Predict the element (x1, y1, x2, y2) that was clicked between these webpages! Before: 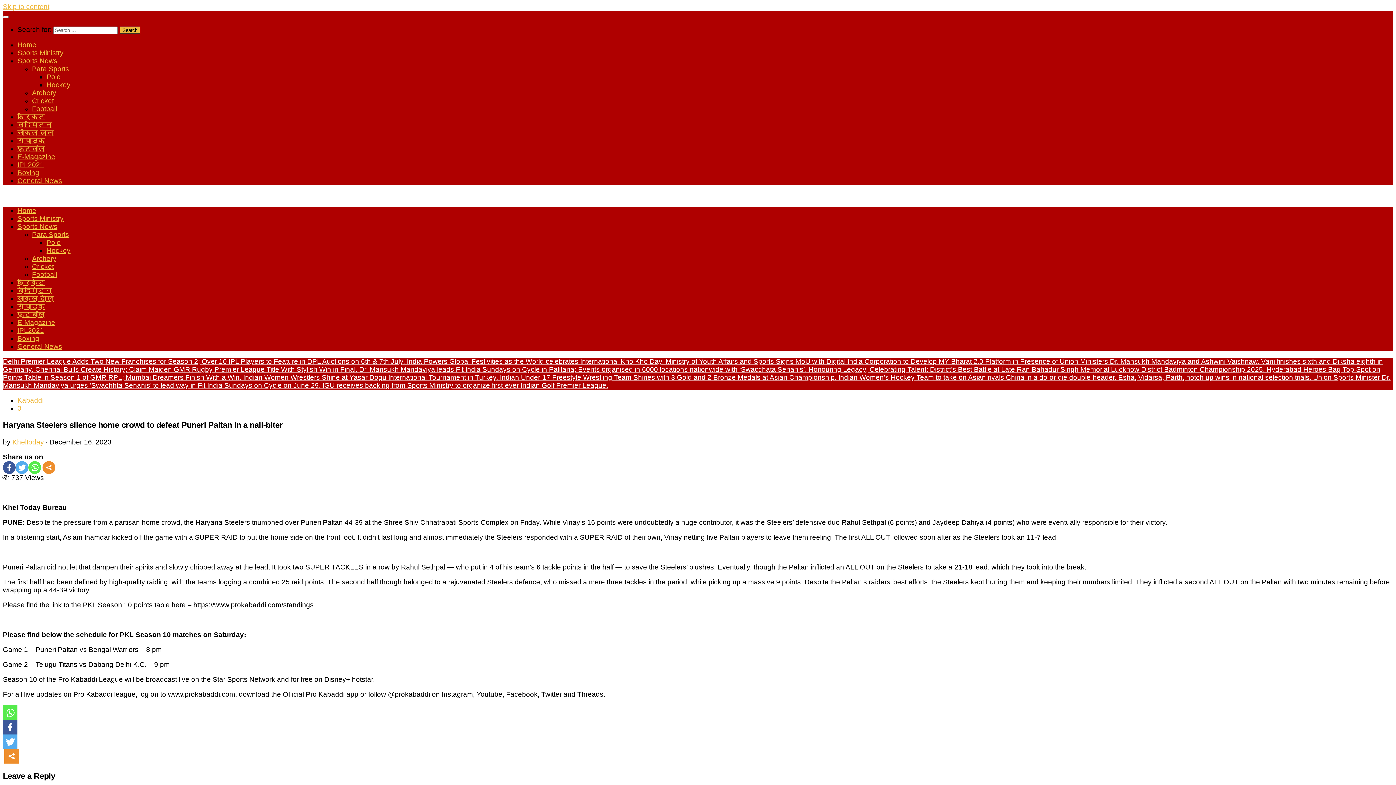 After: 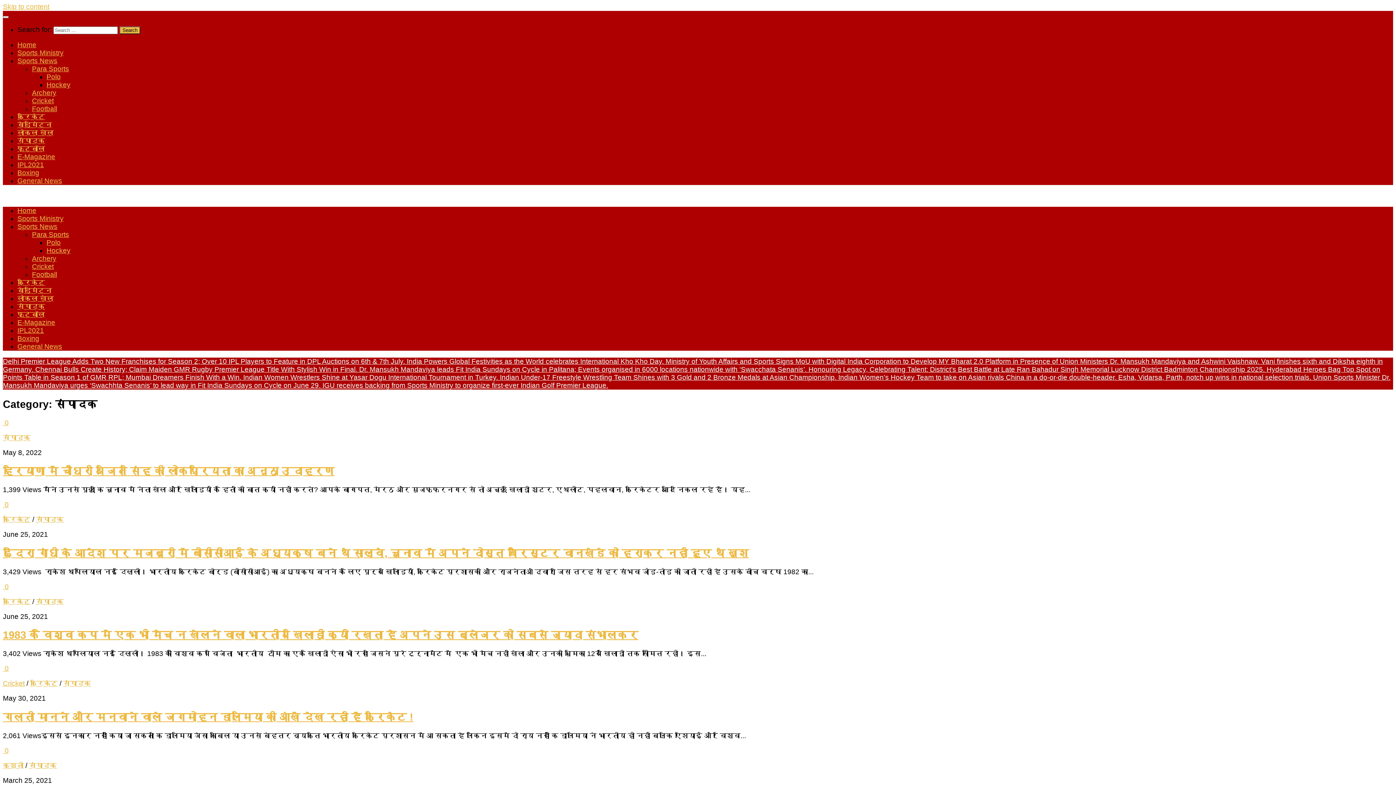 Action: label: संपादक bbox: (17, 302, 45, 310)